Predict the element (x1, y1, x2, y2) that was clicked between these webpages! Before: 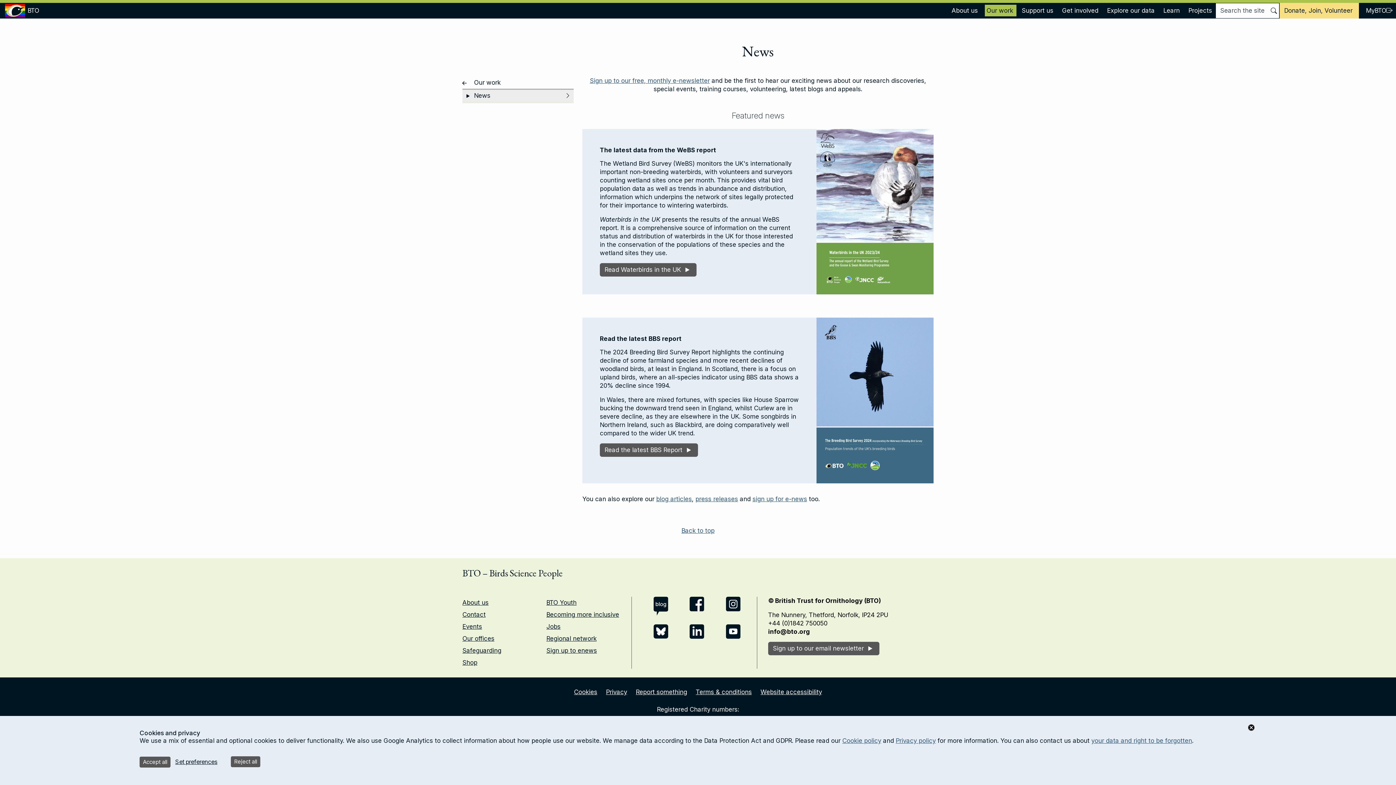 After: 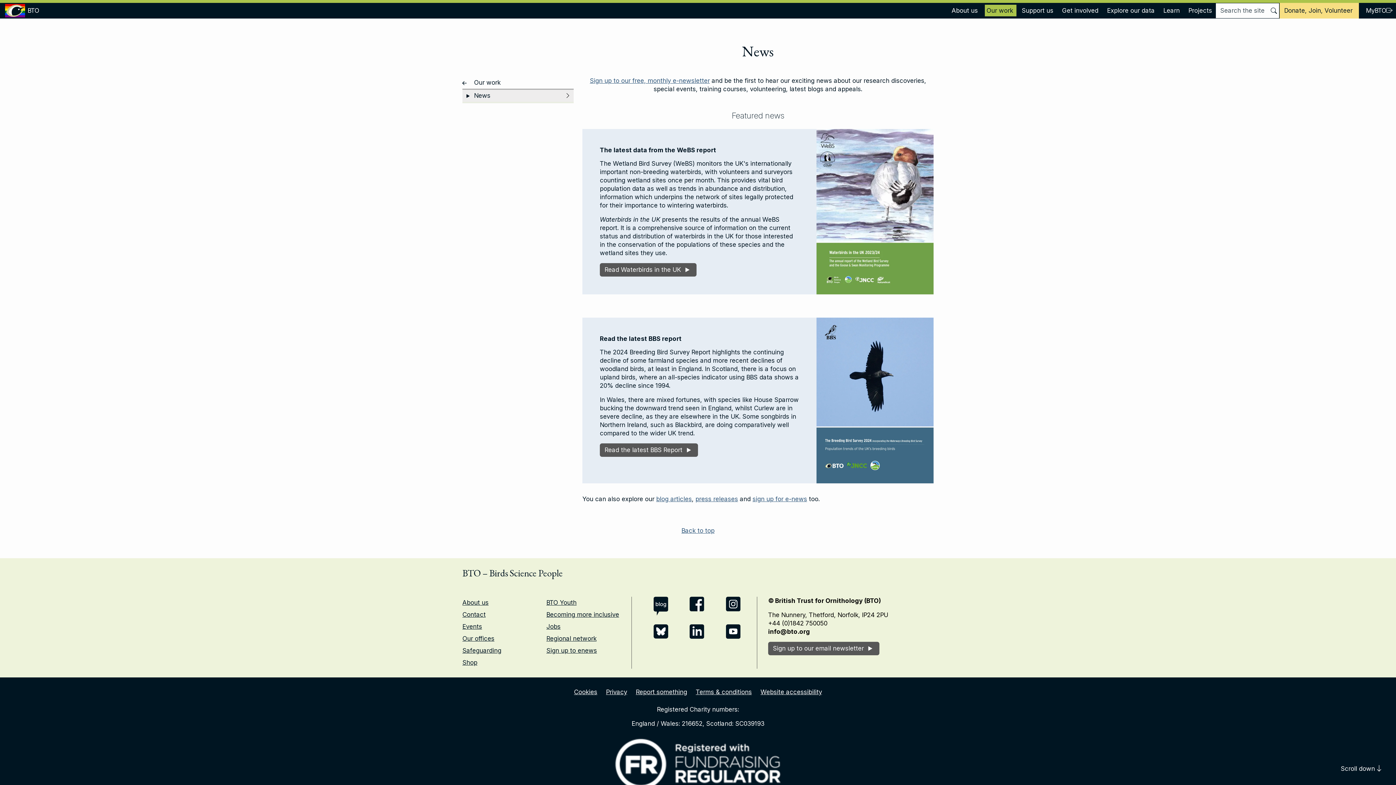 Action: bbox: (230, 756, 260, 767) label: Reject all